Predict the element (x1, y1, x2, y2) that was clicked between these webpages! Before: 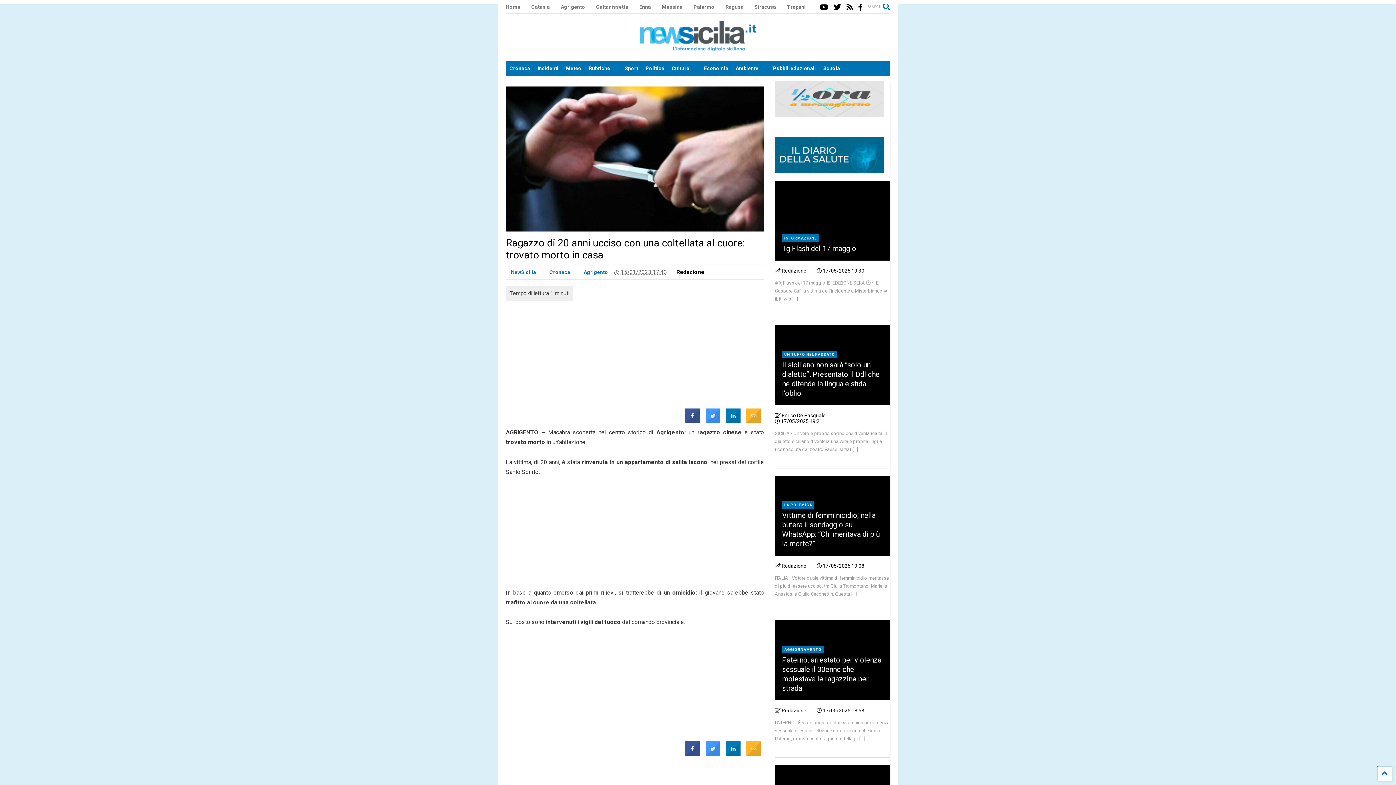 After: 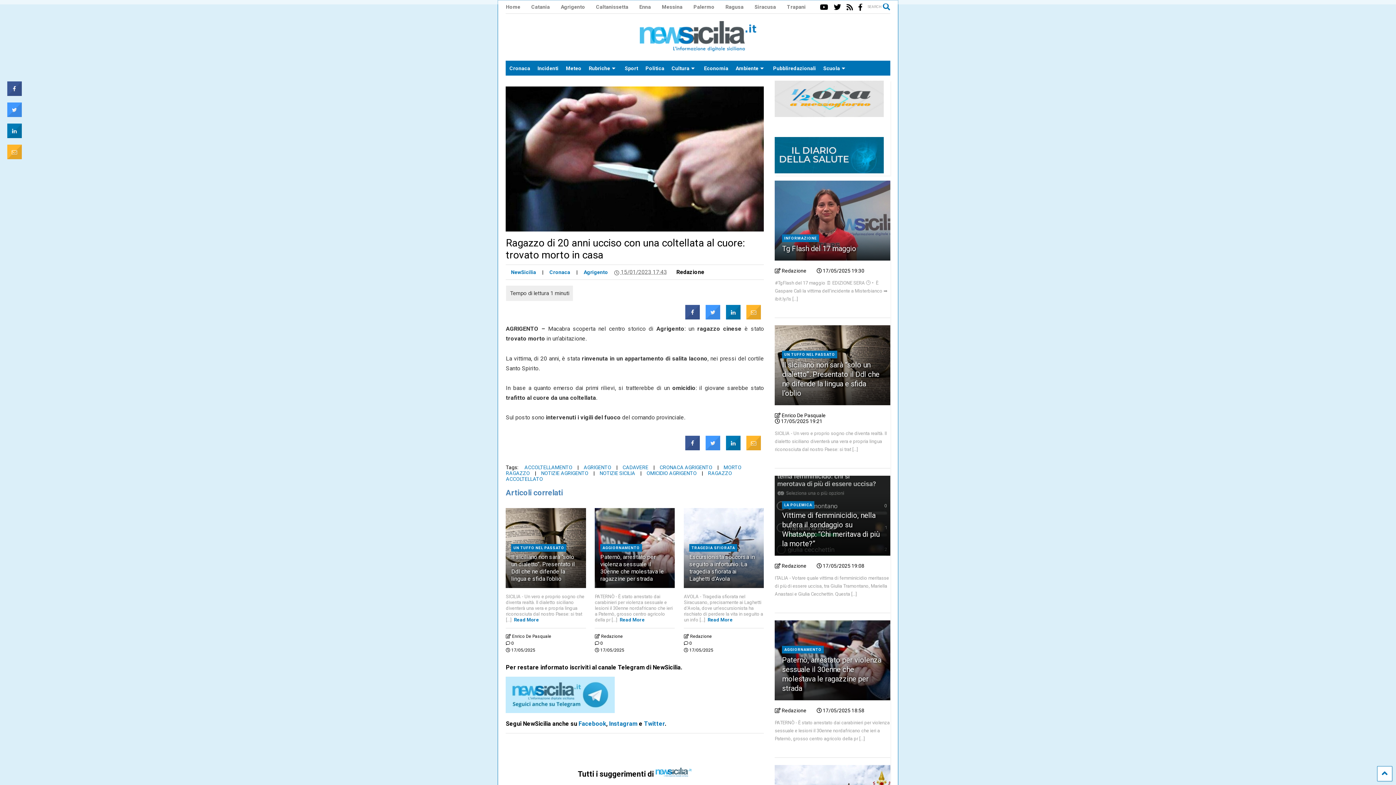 Action: label:  Redazione bbox: (775, 563, 806, 569)